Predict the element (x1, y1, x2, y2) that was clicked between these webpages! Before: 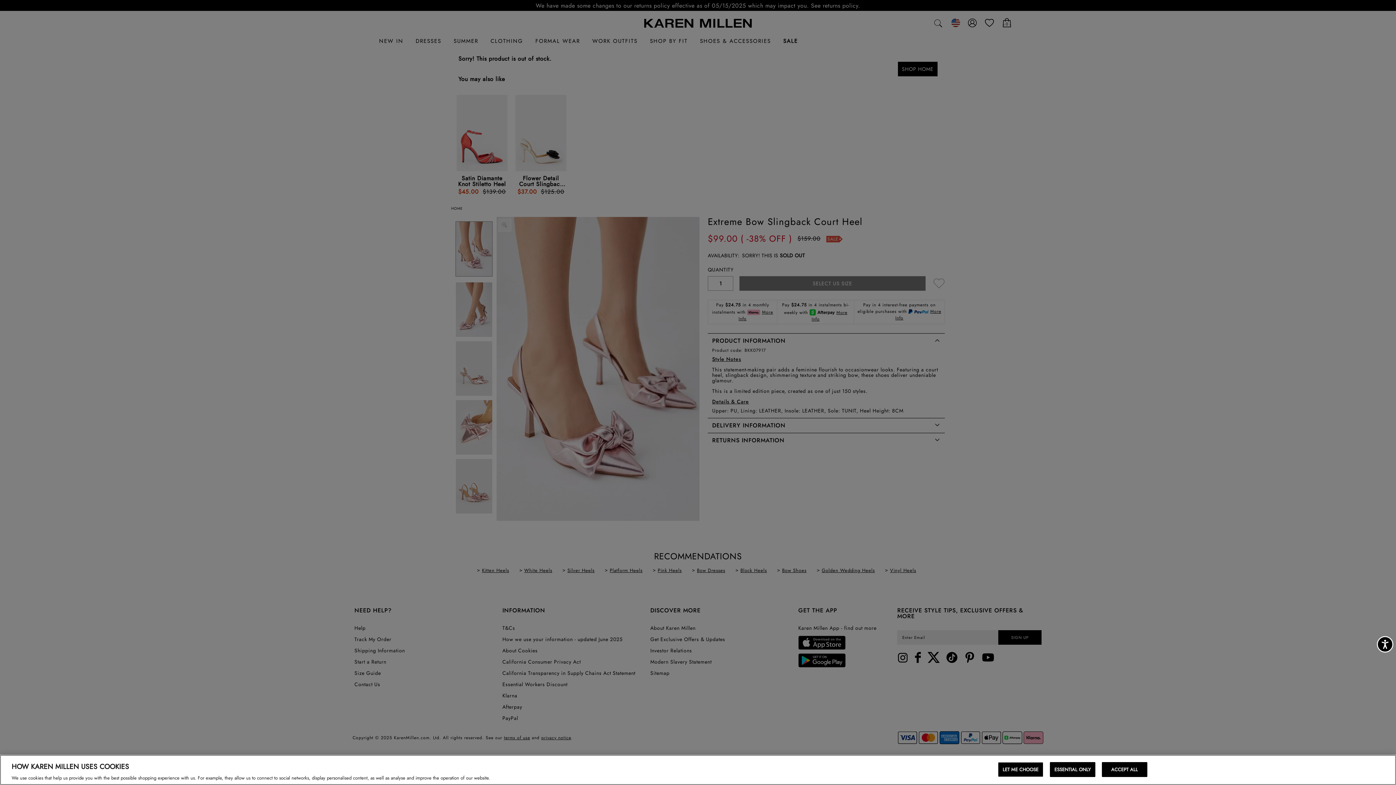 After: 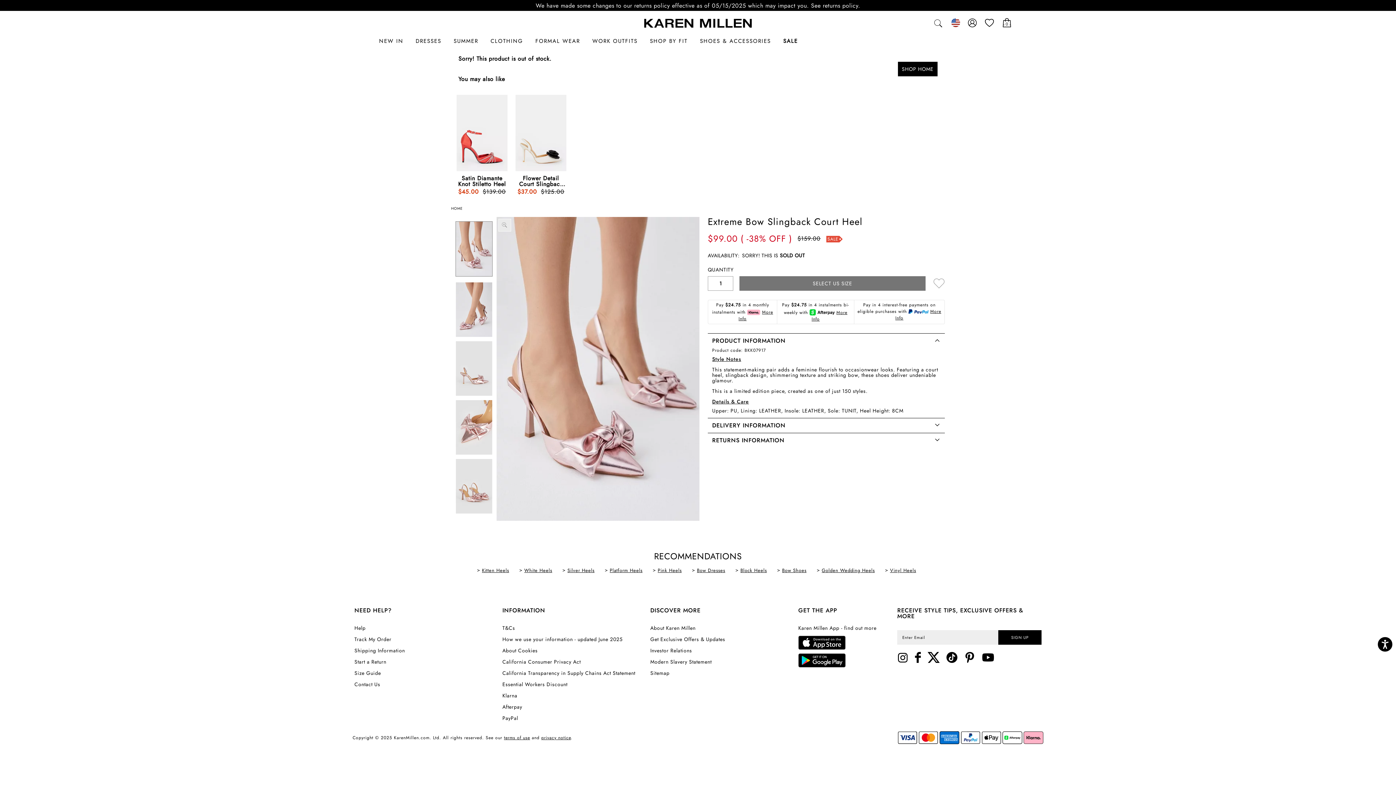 Action: bbox: (1102, 762, 1147, 777) label: ACCEPT ALL